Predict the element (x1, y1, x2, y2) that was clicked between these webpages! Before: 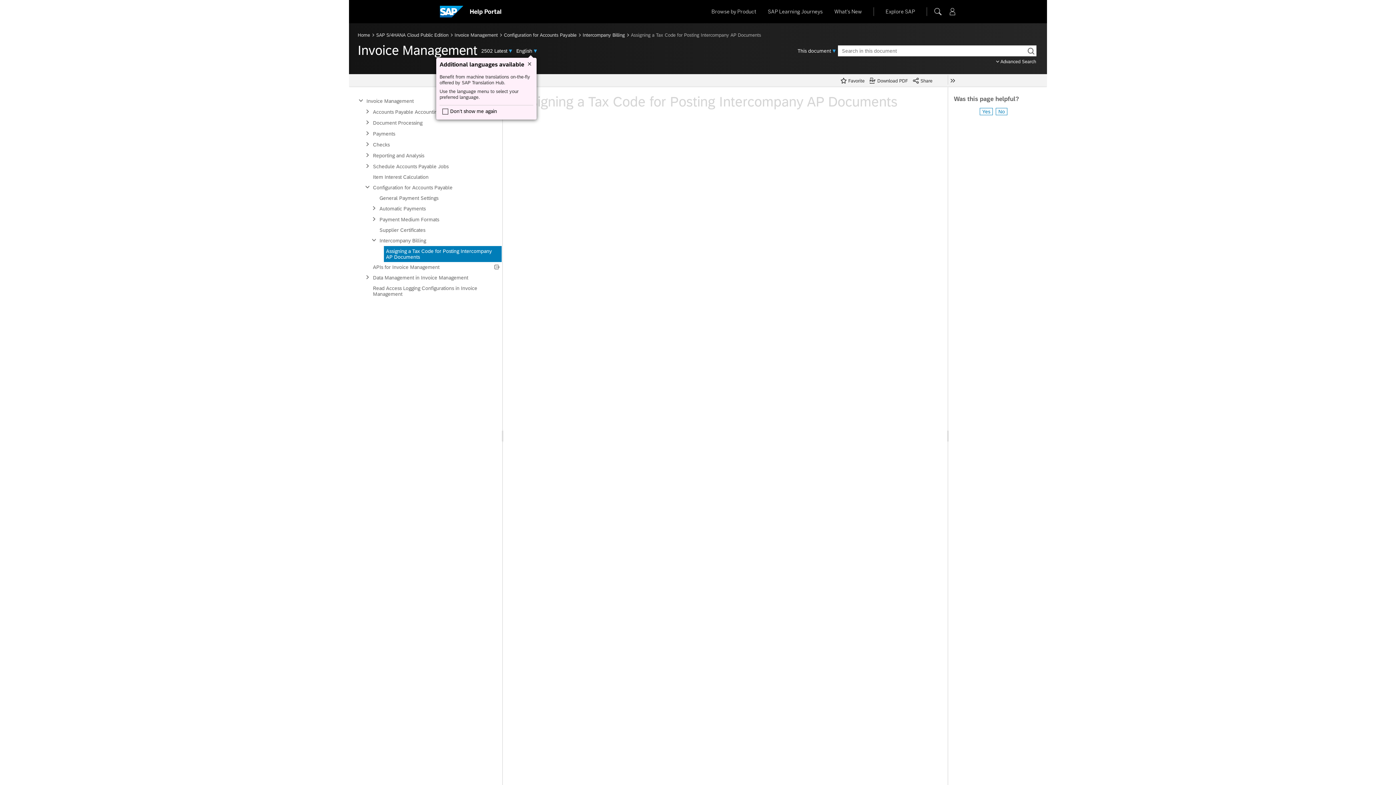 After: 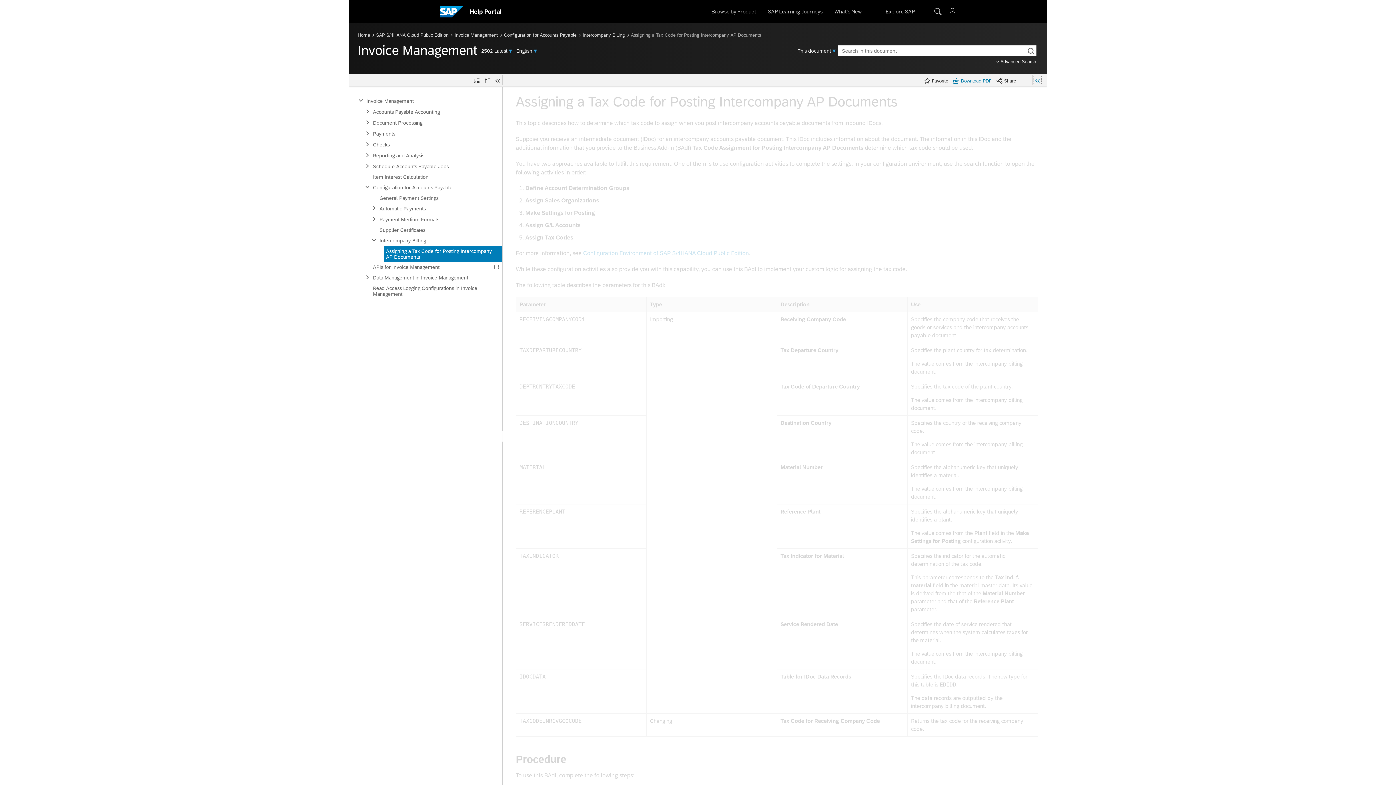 Action: bbox: (948, 62, 957, 71)